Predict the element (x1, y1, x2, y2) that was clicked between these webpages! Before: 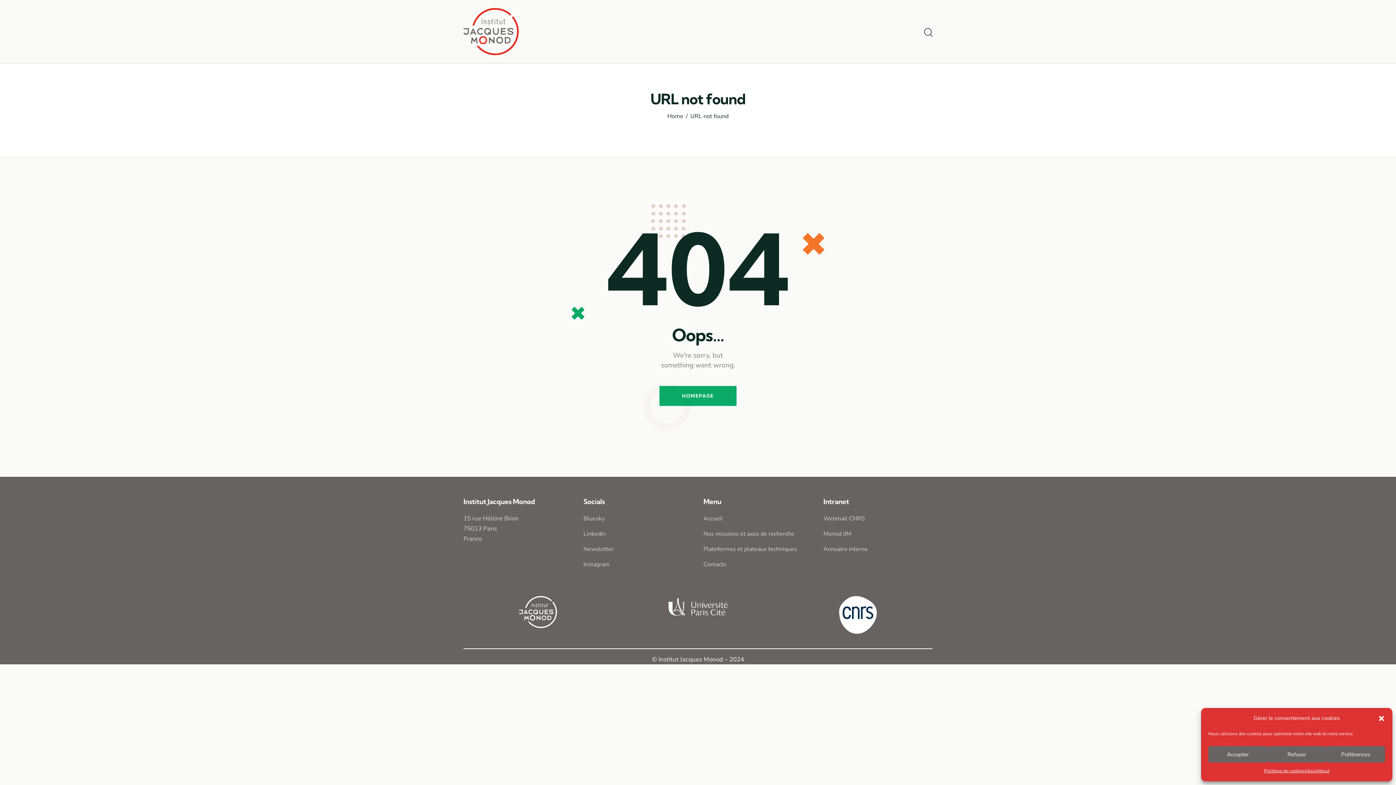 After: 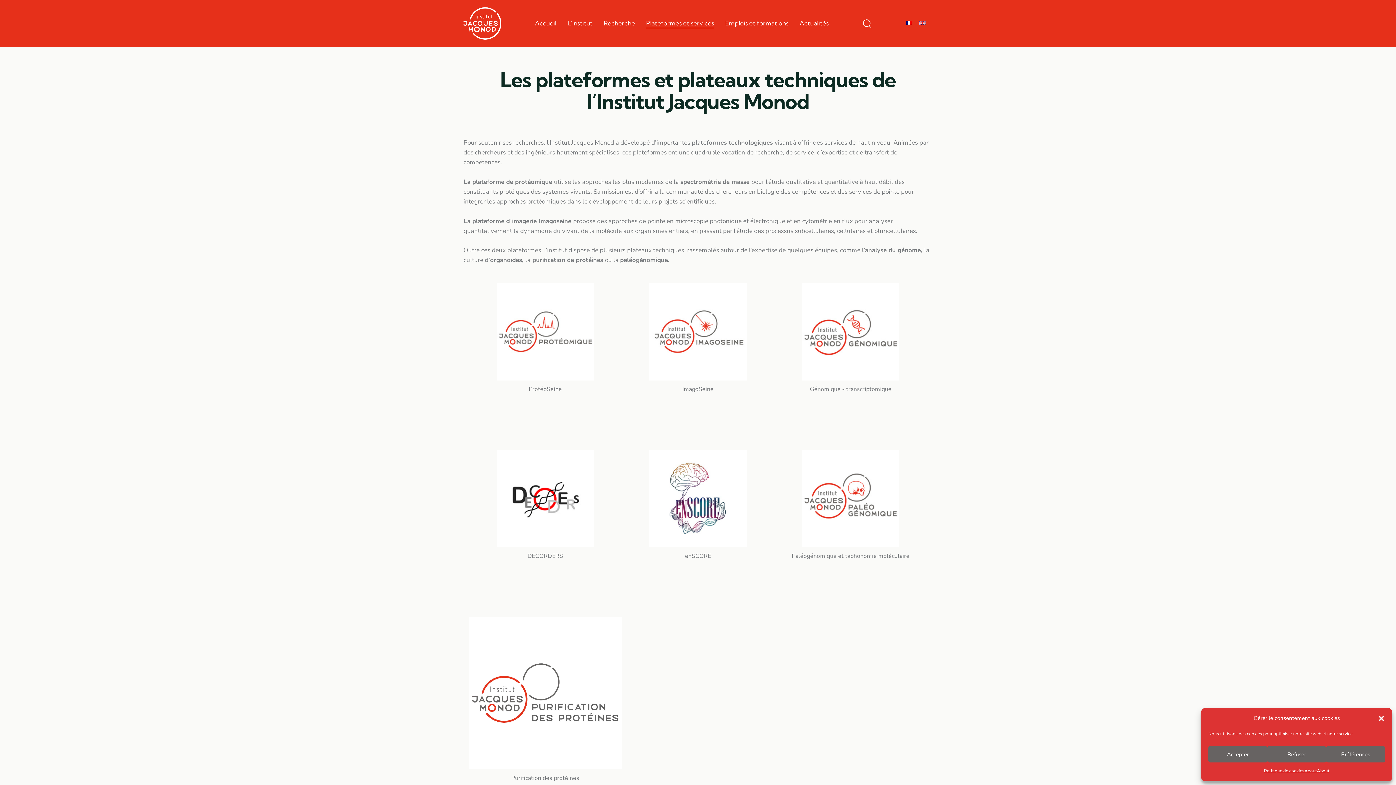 Action: label: Plateformes et plateaux techniques bbox: (703, 544, 797, 554)